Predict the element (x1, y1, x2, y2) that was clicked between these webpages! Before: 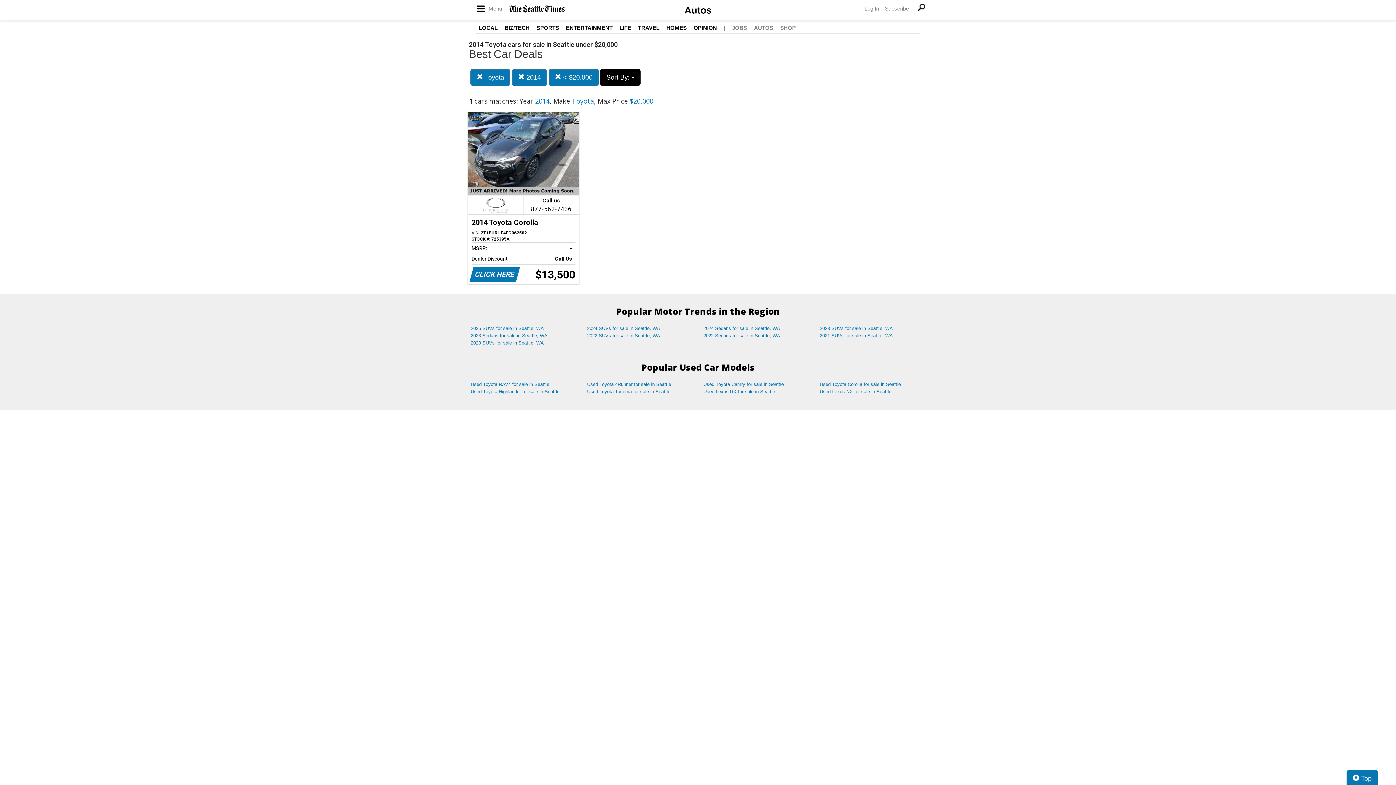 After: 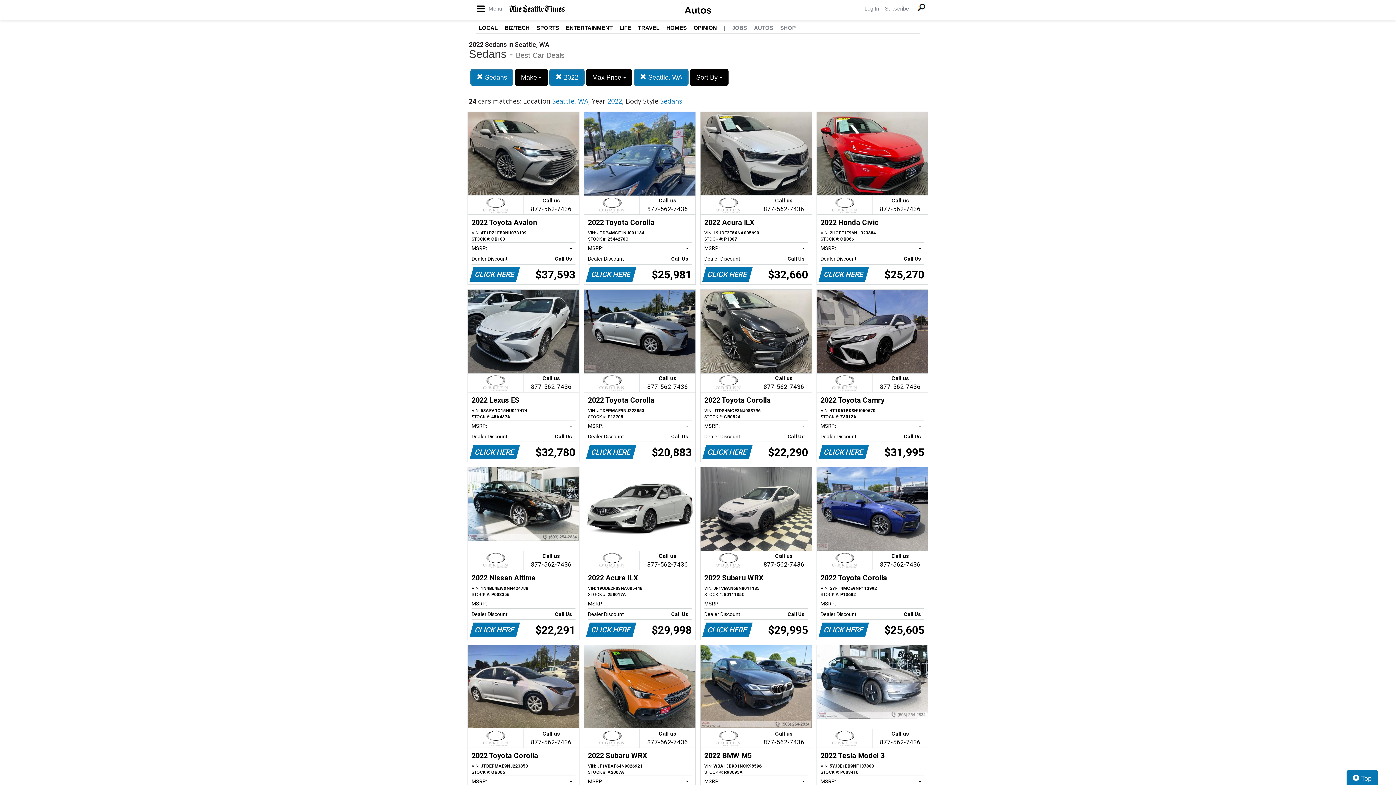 Action: bbox: (698, 332, 814, 339) label: 2022 Sedans for sale in Seattle, WA